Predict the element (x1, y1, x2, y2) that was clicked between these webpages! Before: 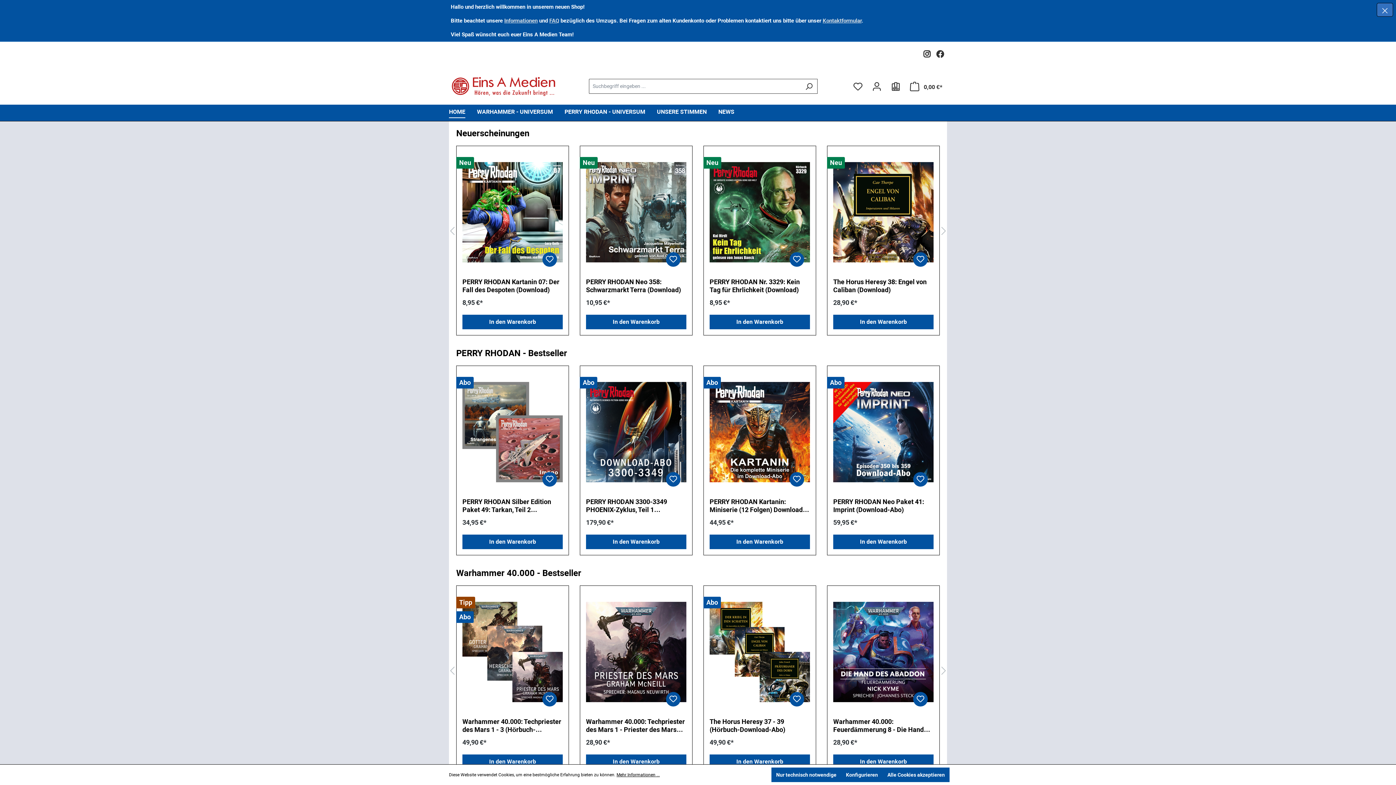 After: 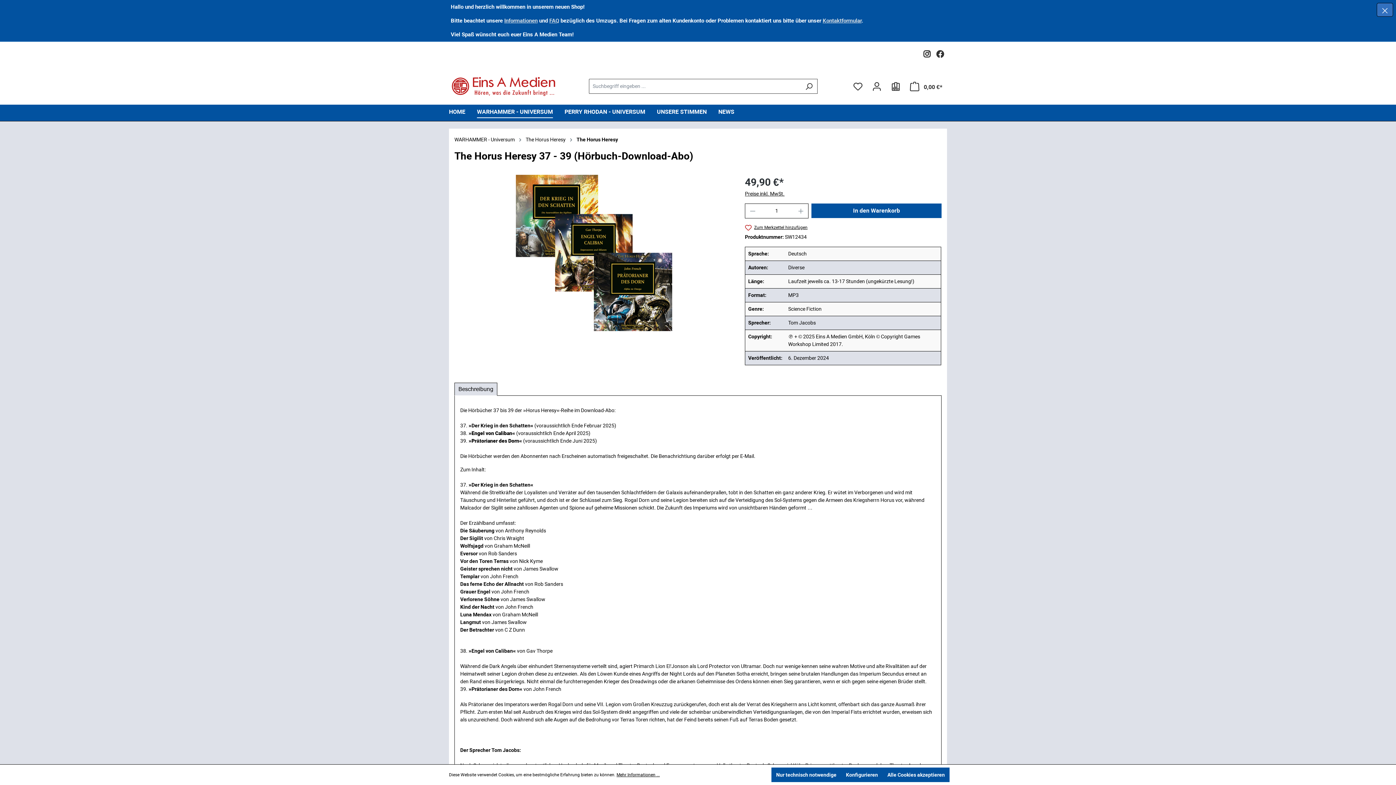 Action: bbox: (709, 718, 810, 734) label: The Horus Heresy 37 - 39 (Hörbuch-Download-Abo)